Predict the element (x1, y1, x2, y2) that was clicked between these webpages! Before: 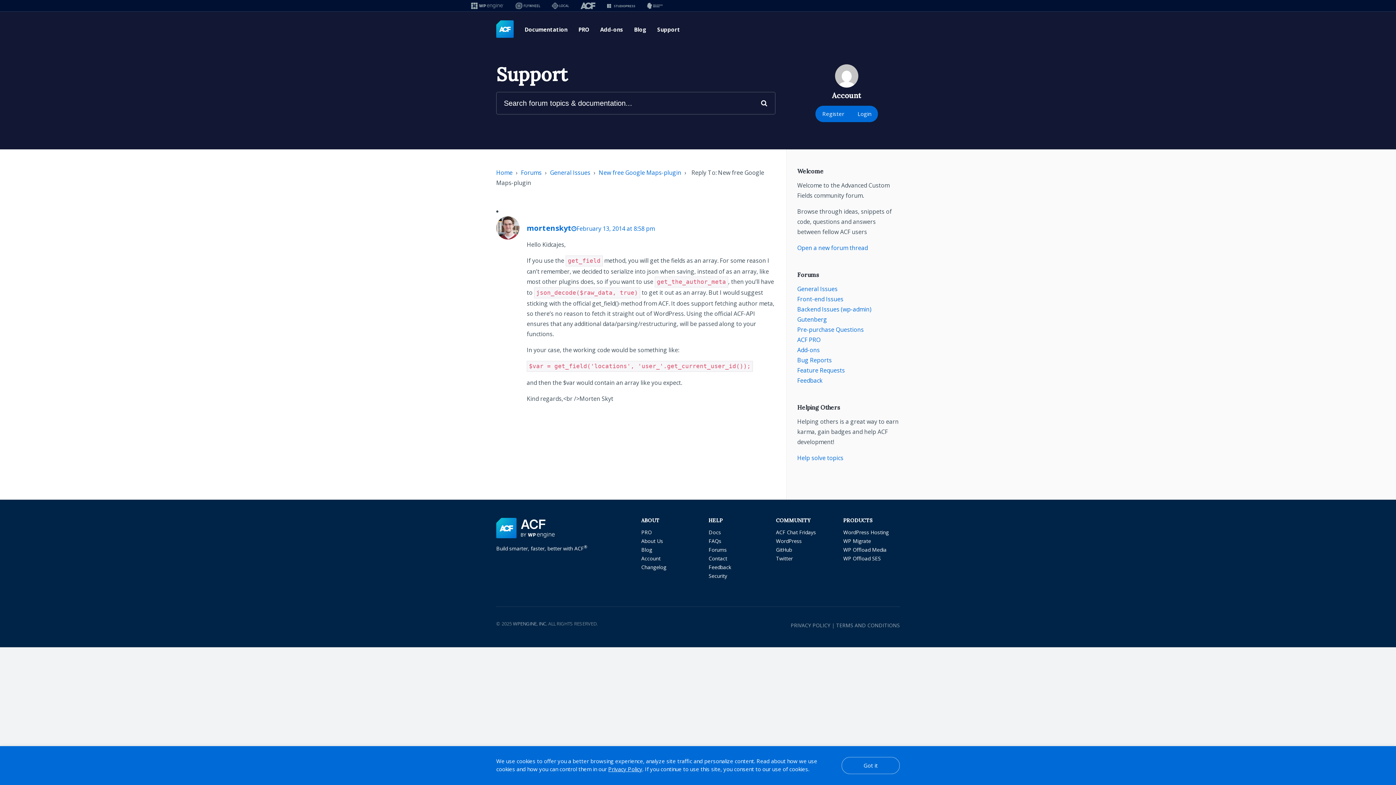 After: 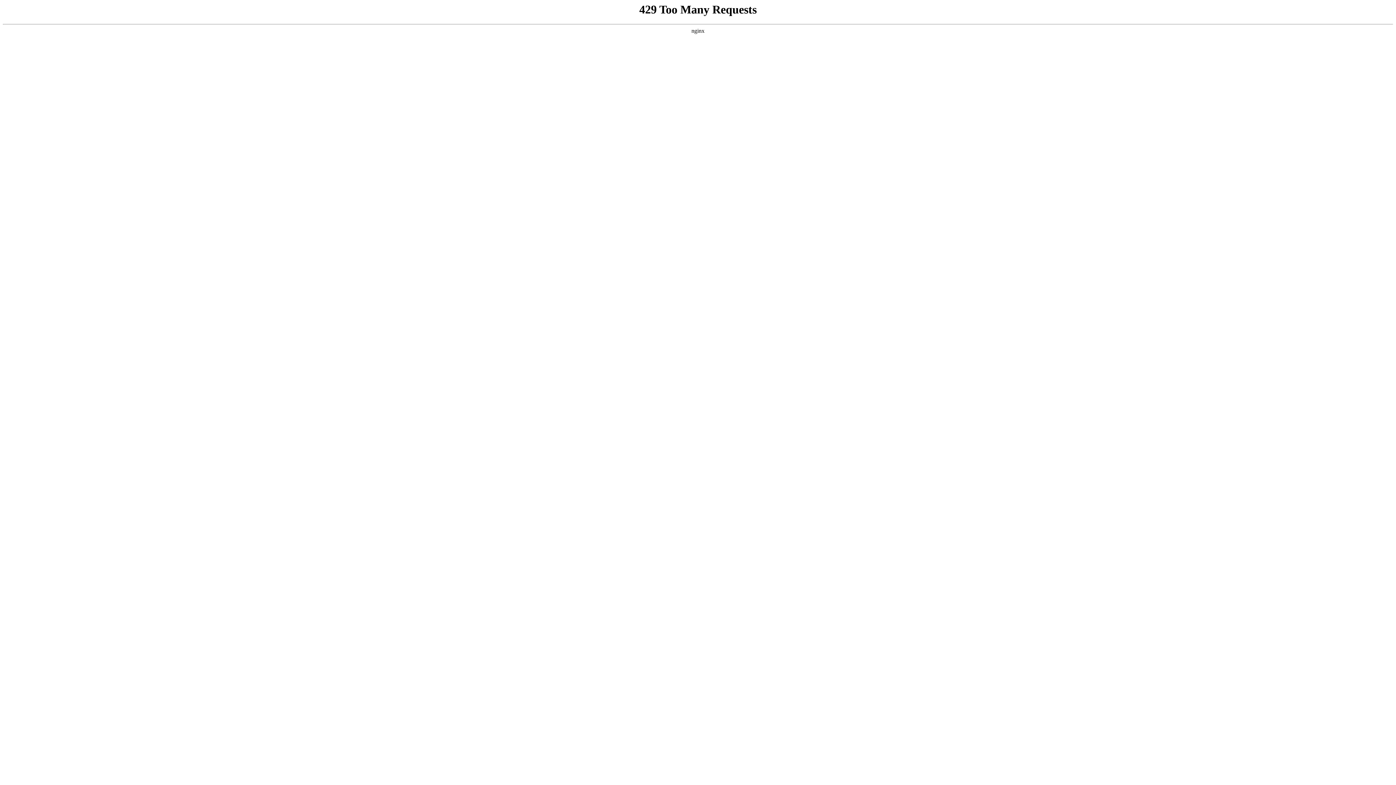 Action: bbox: (753, 92, 775, 114)